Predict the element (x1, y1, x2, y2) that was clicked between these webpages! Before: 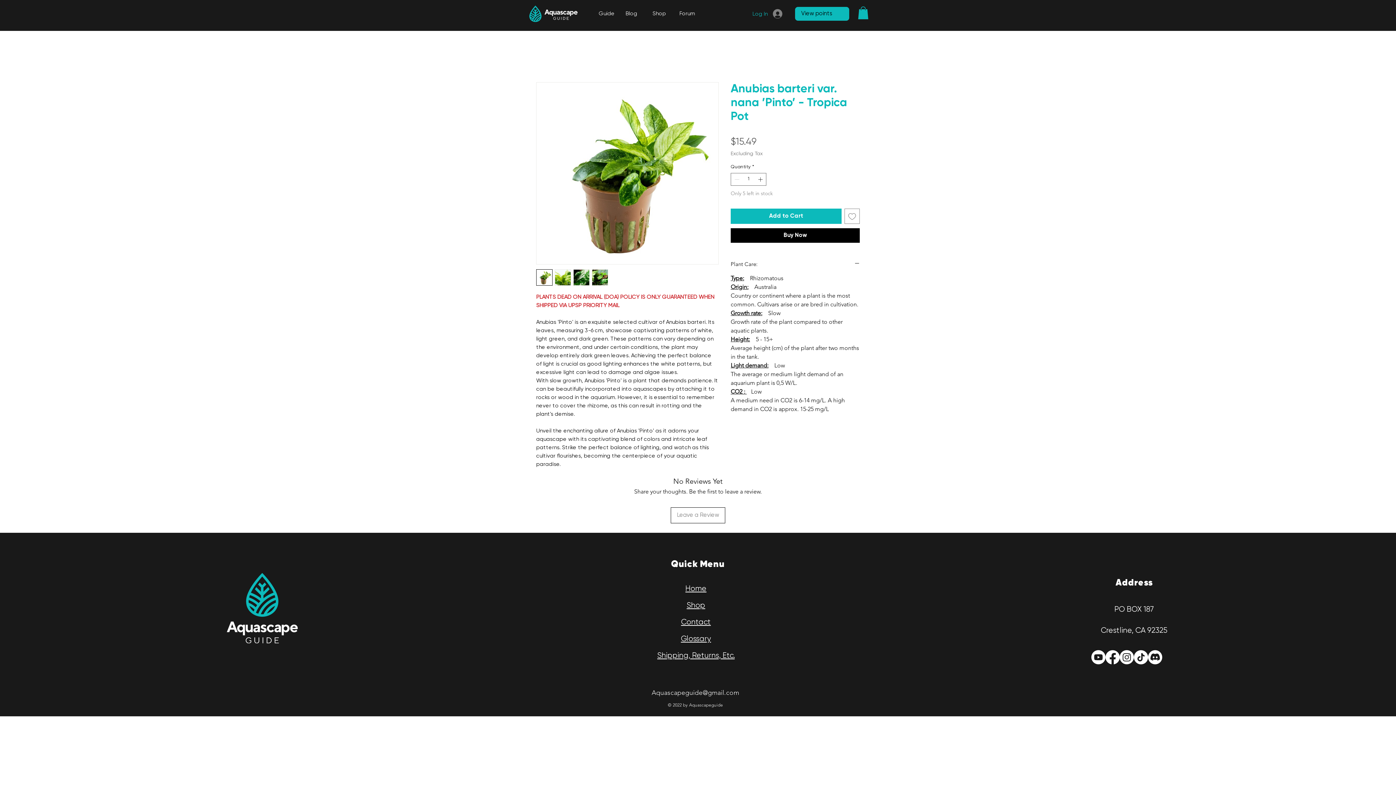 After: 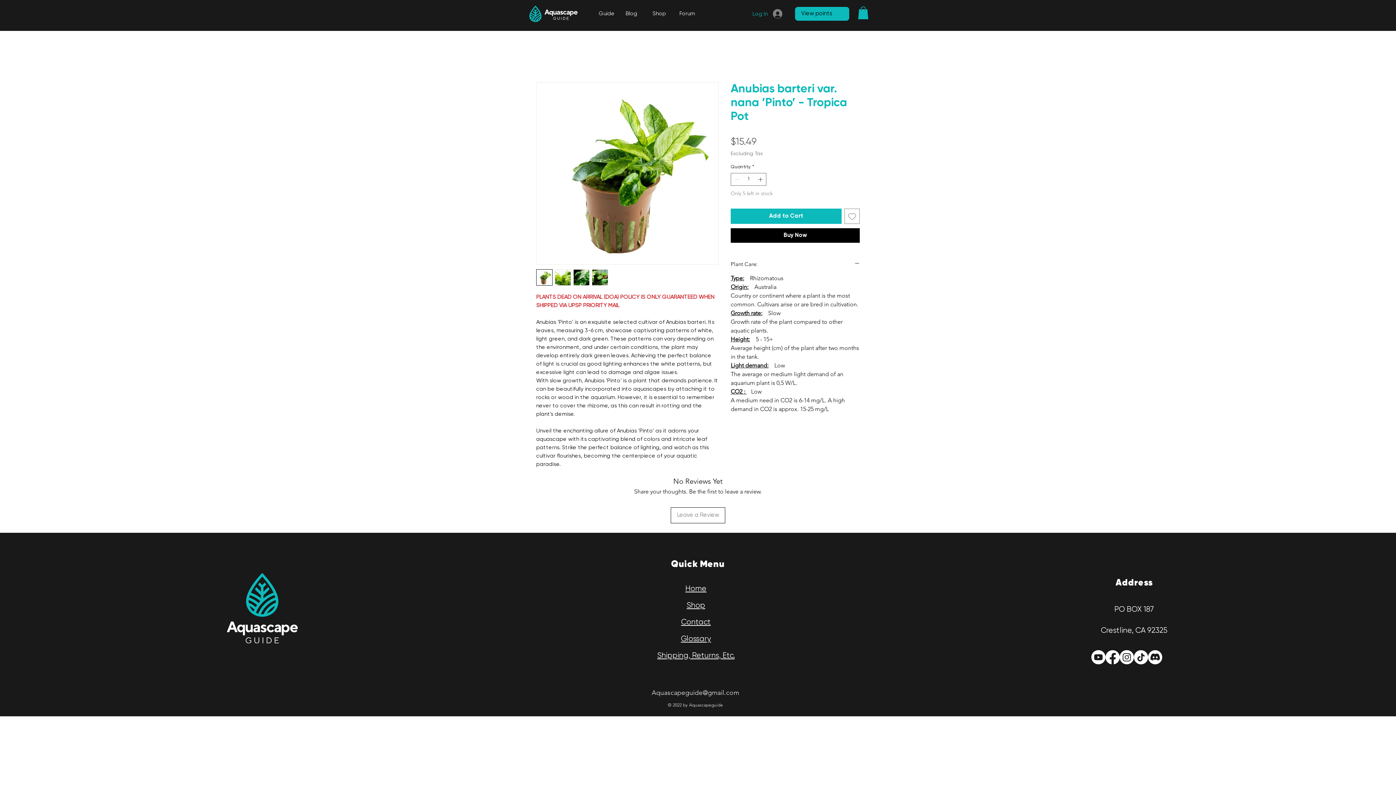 Action: label: TikTok        bbox: (1134, 650, 1148, 664)